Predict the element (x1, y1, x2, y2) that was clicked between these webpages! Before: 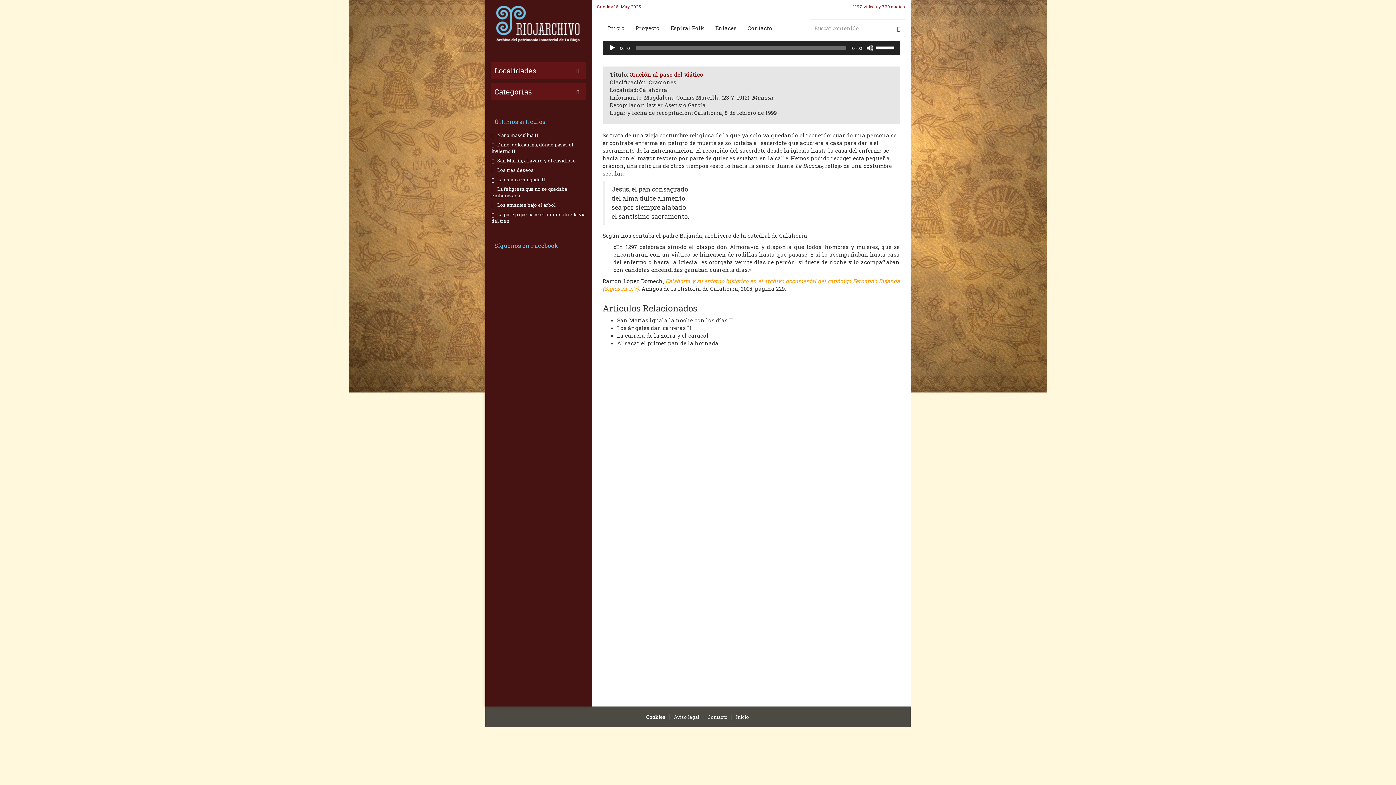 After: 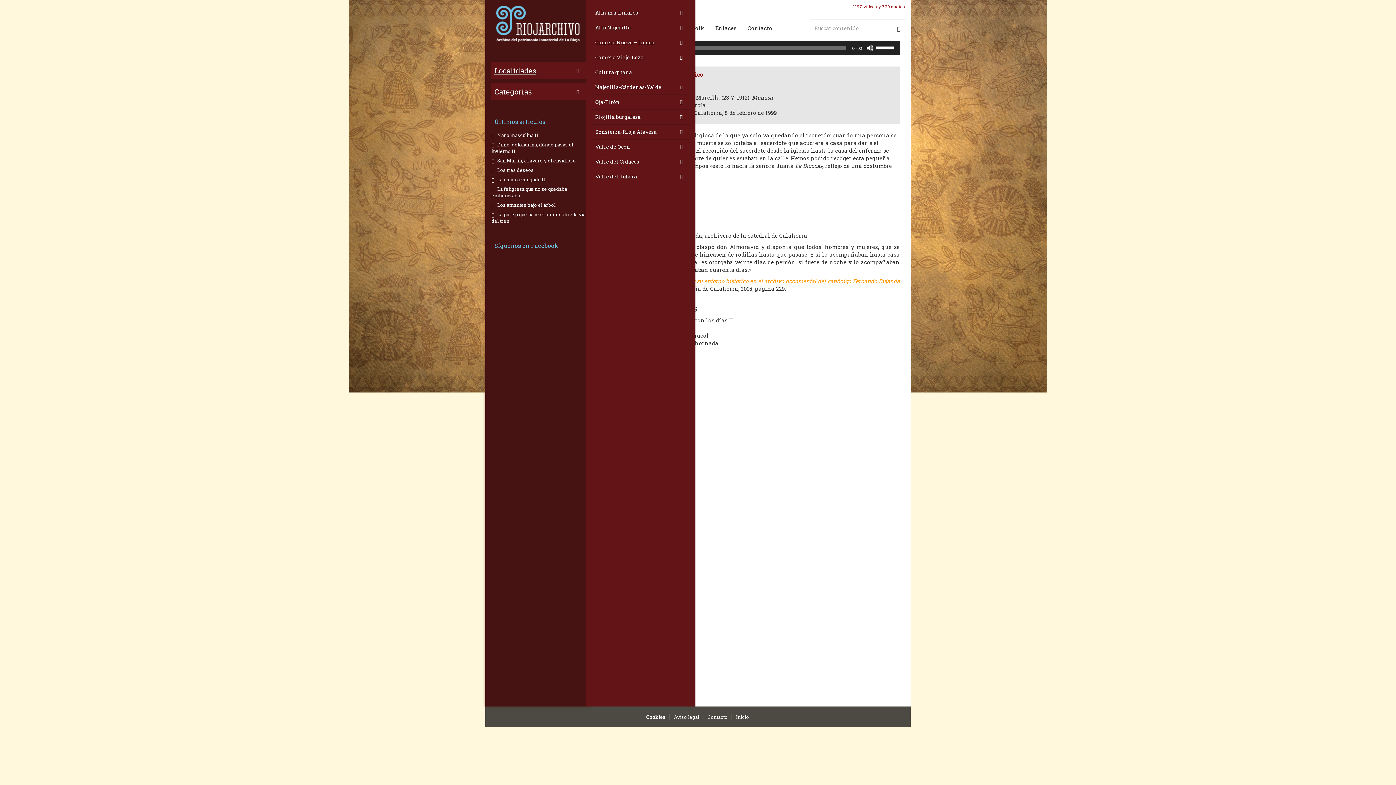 Action: label: Localidades bbox: (494, 65, 536, 75)